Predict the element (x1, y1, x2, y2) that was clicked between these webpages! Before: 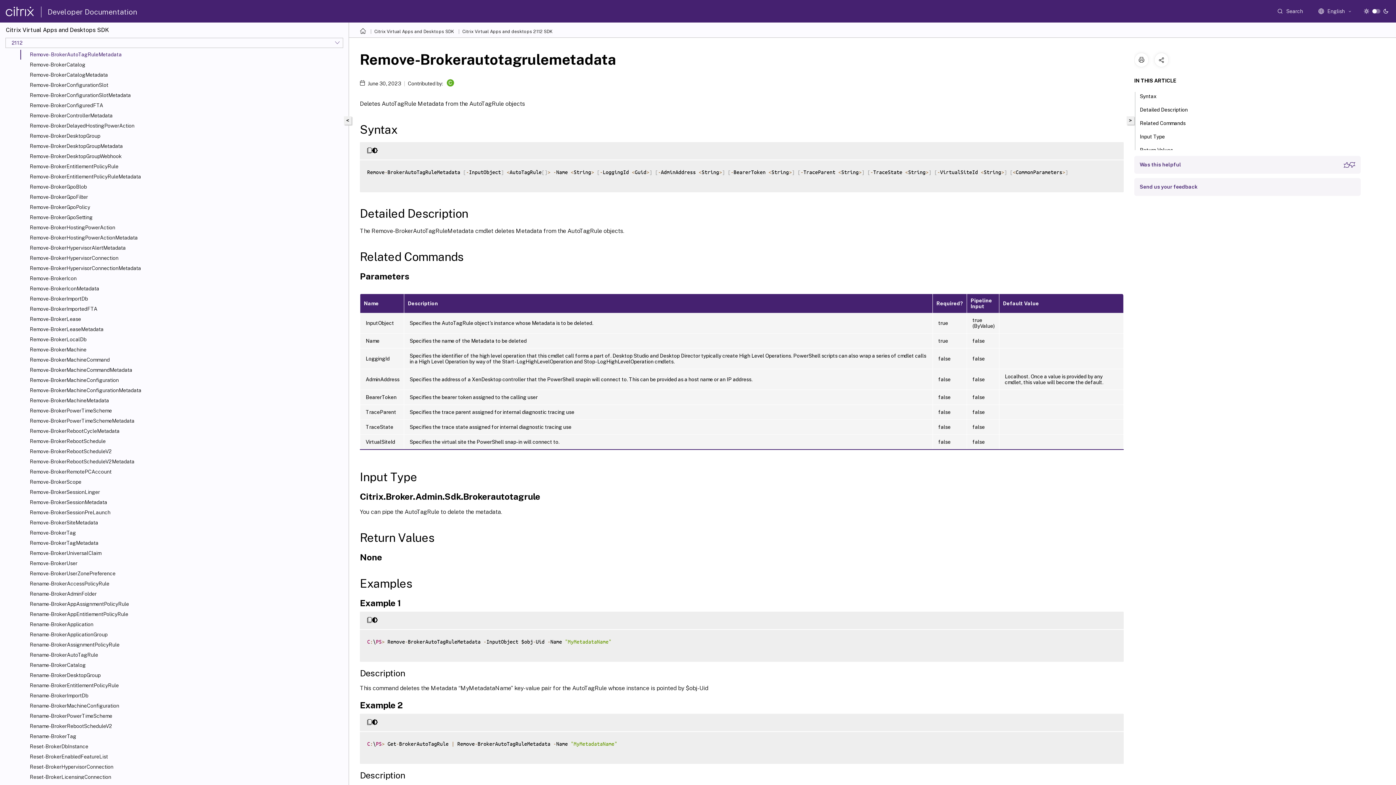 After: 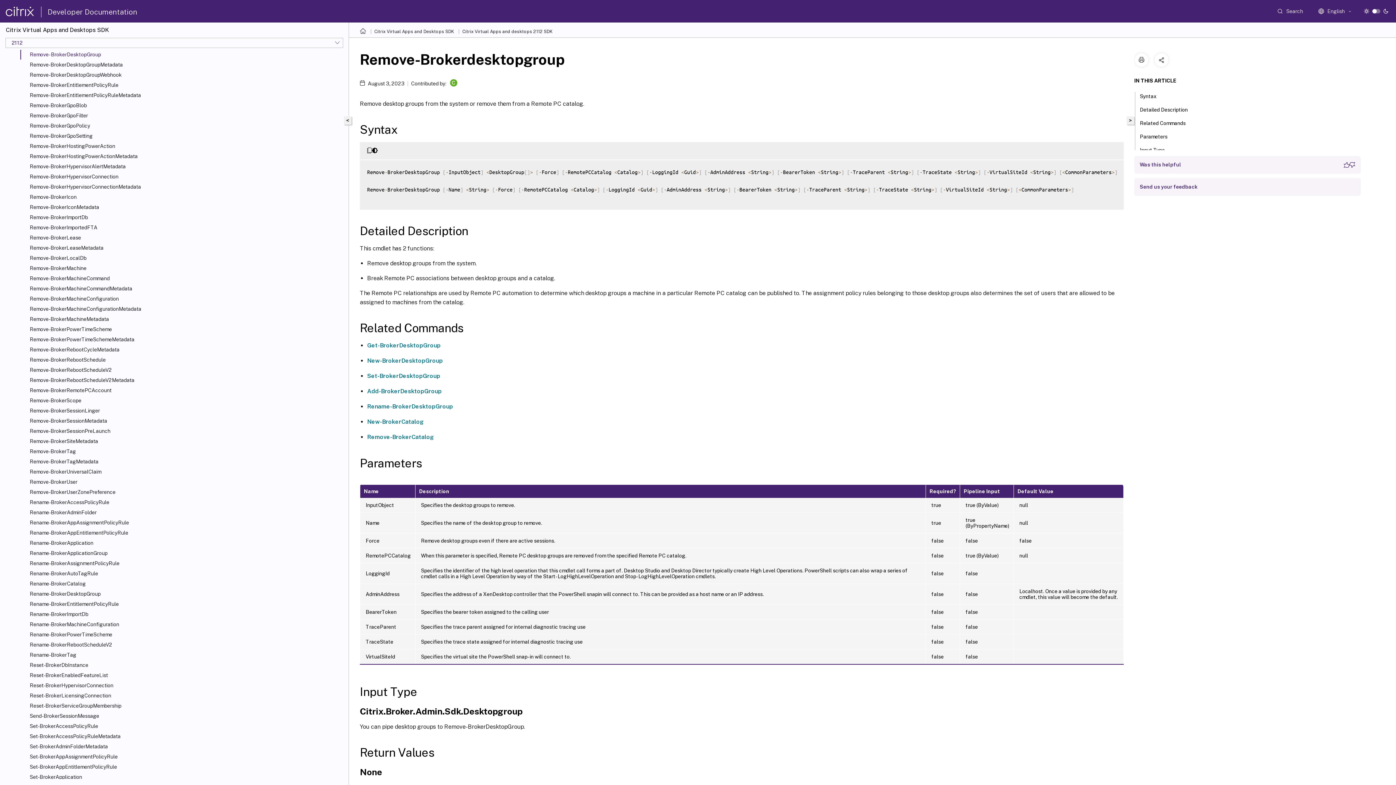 Action: bbox: (29, 132, 345, 139) label: Remove-BrokerDesktopGroup